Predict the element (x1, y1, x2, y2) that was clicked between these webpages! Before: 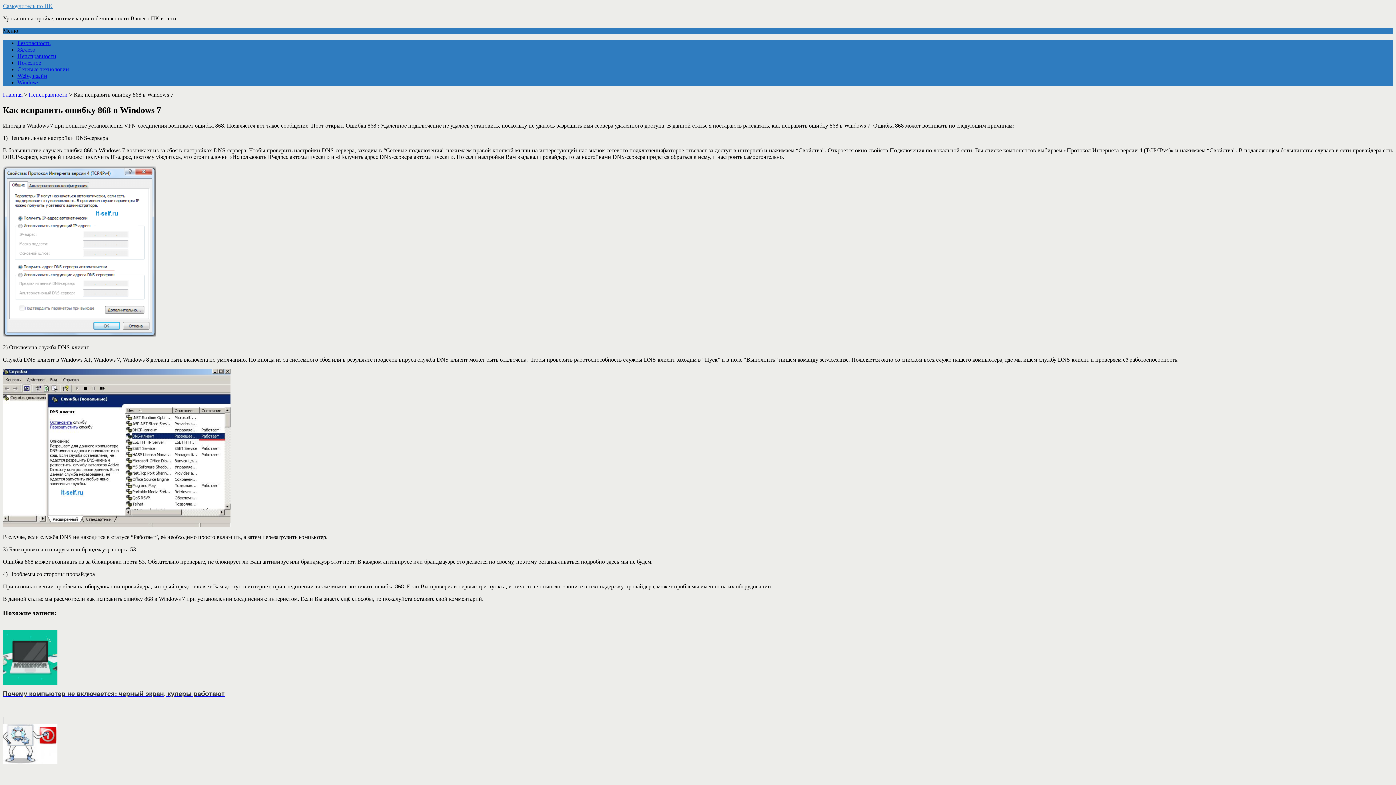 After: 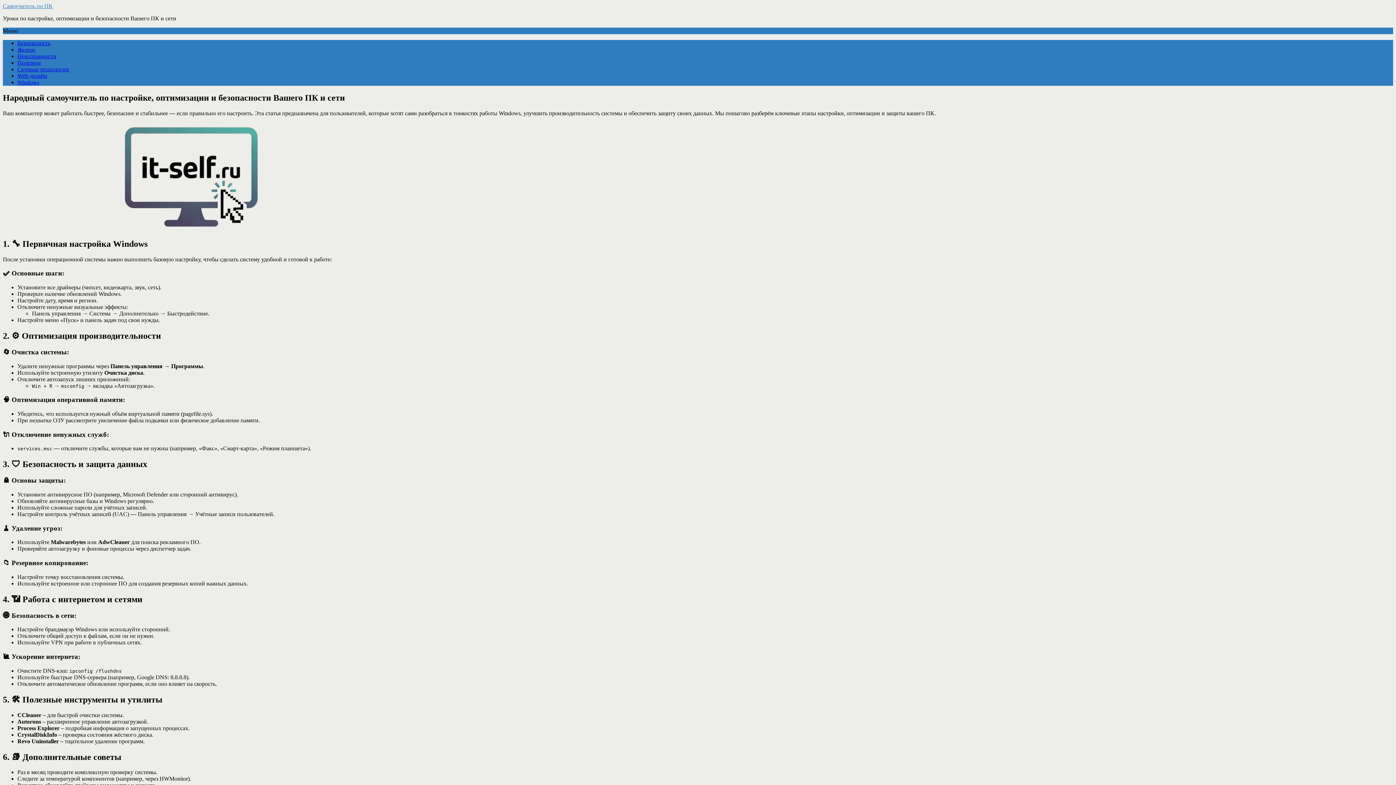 Action: bbox: (2, 2, 52, 9) label: Самоучитель по ПК